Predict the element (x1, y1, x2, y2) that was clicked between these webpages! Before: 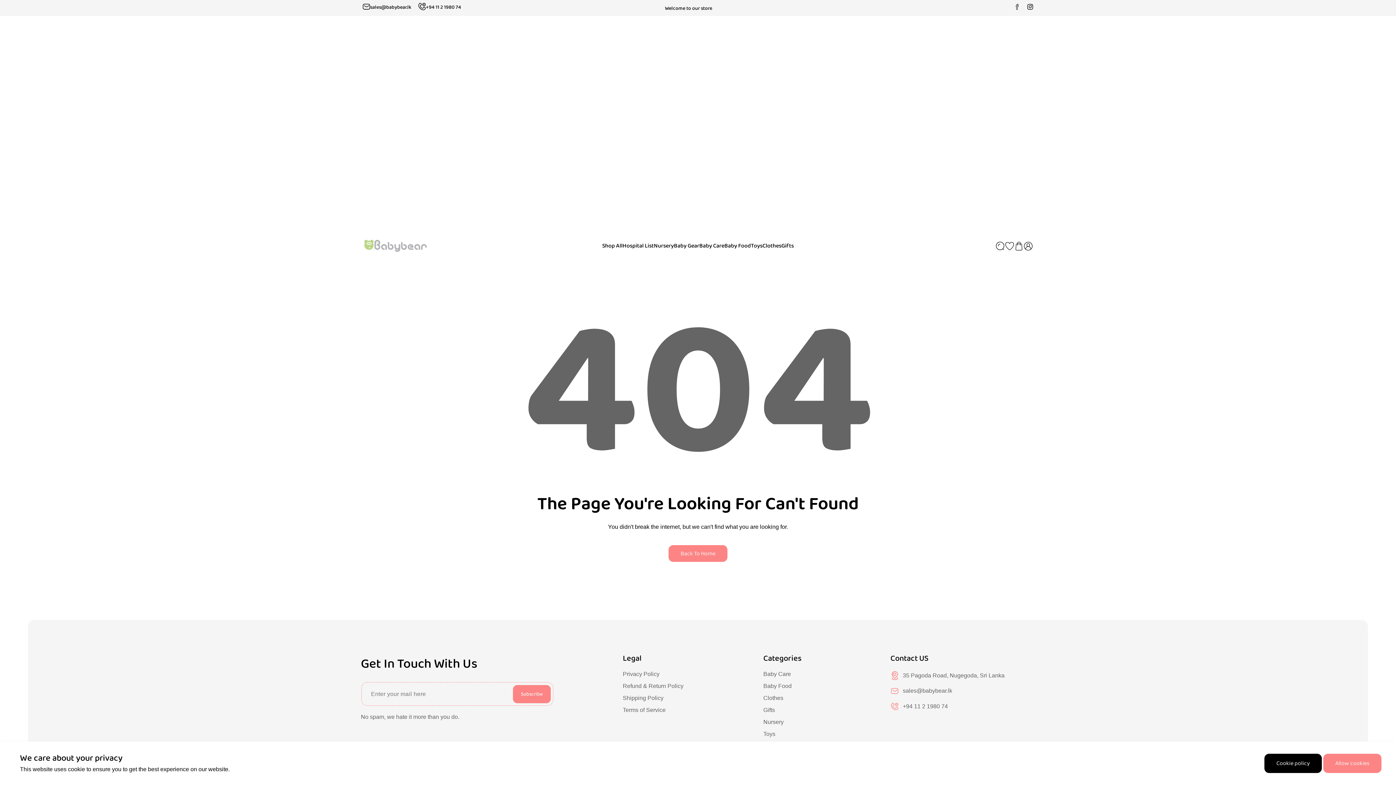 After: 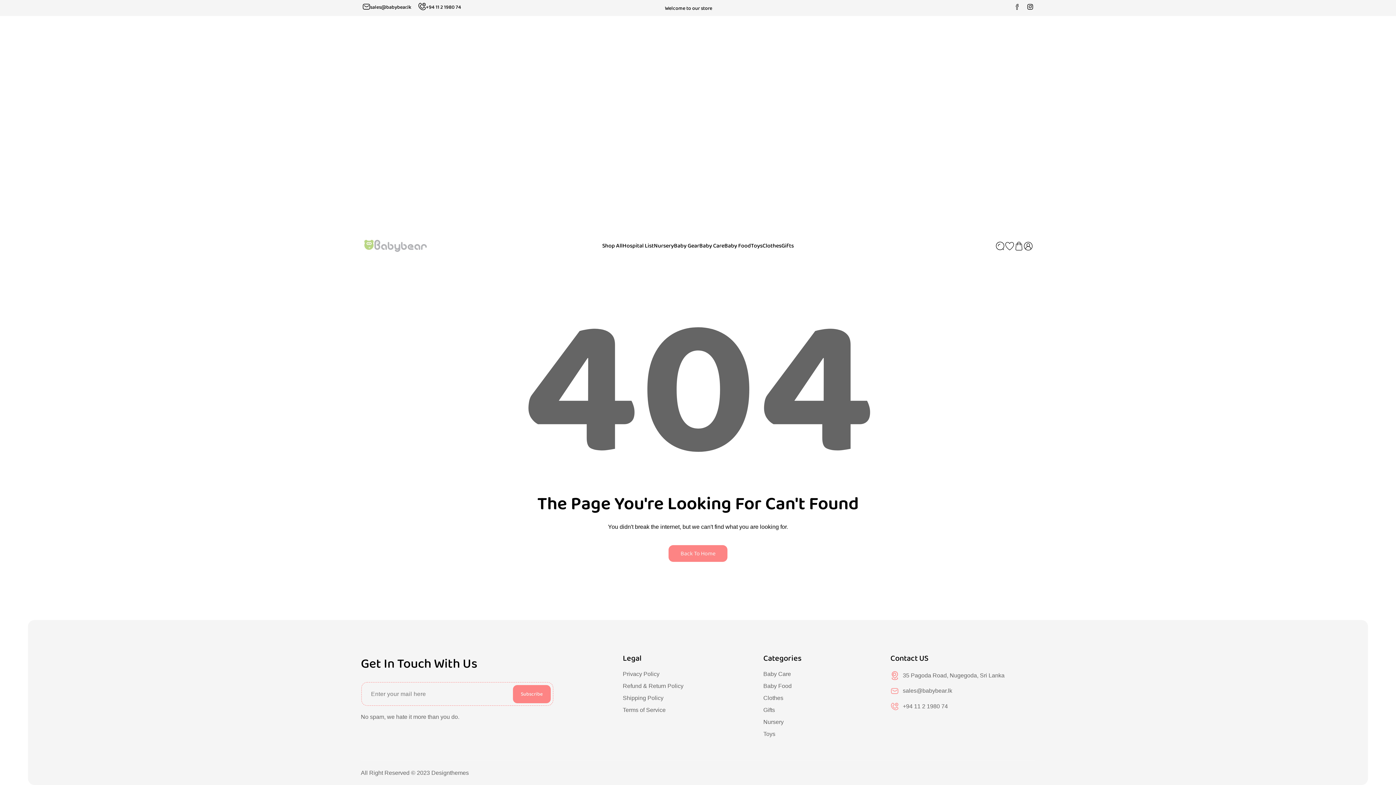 Action: bbox: (1264, 754, 1322, 773) label: Cookie policy